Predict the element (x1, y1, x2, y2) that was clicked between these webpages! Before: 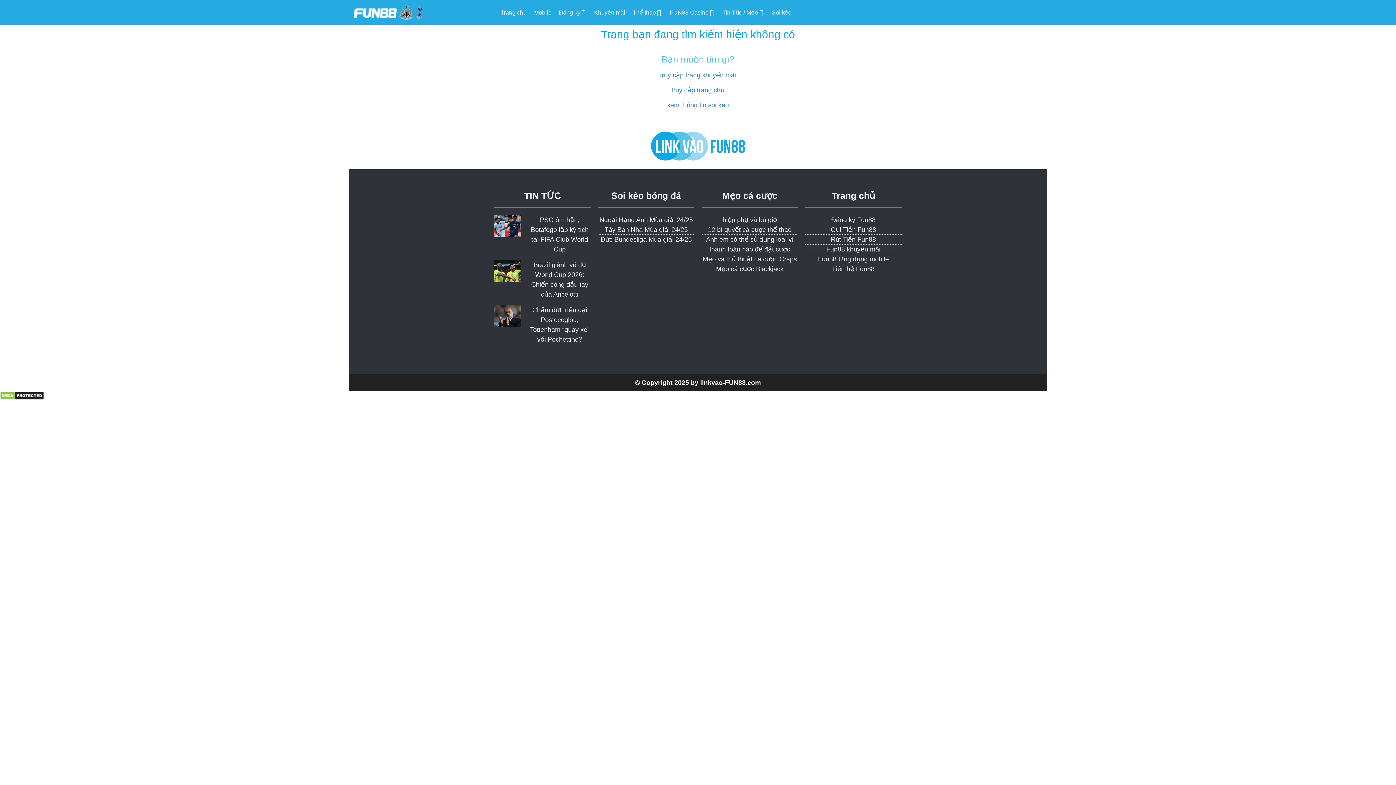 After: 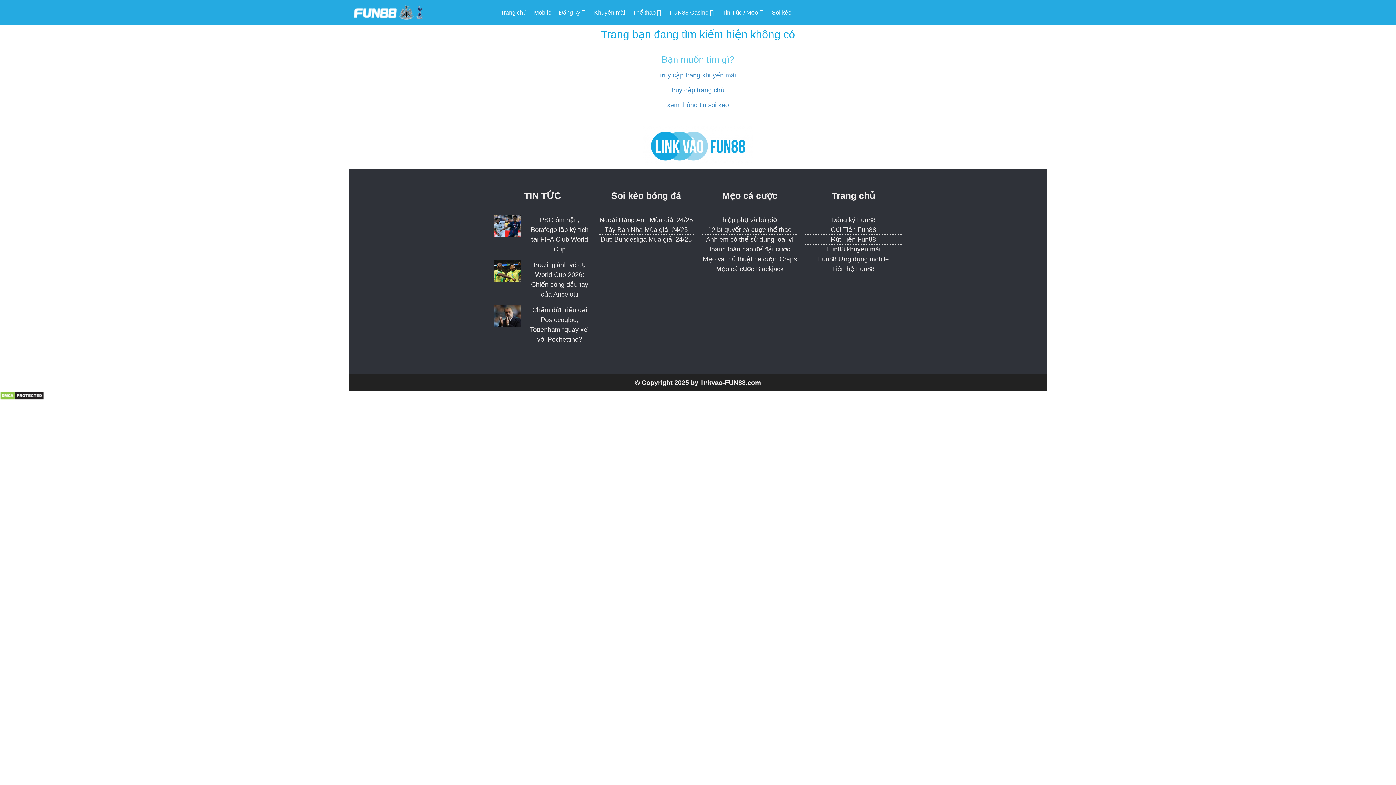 Action: bbox: (701, 234, 798, 254) label: Anh em có thể sử dụng loại ví thanh toán nào để đặt cược